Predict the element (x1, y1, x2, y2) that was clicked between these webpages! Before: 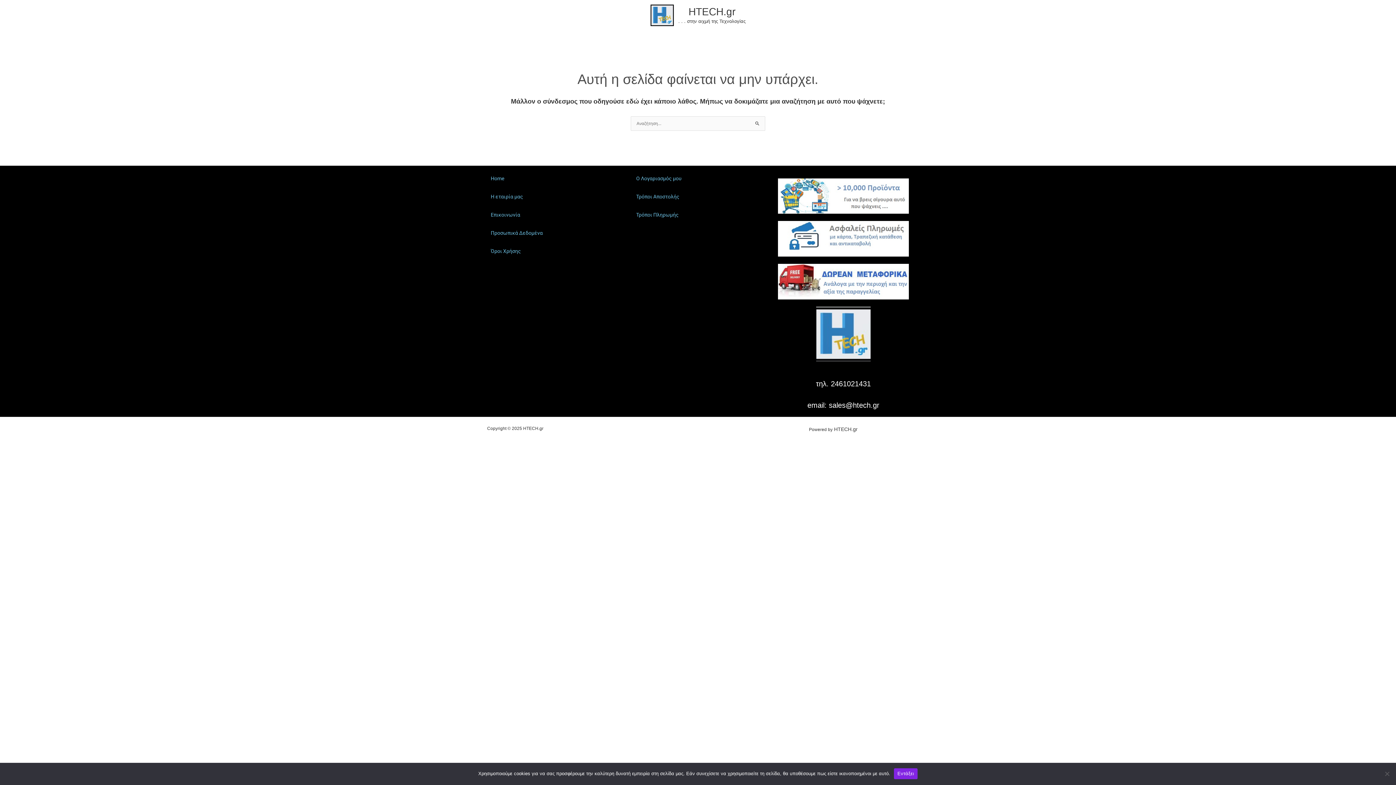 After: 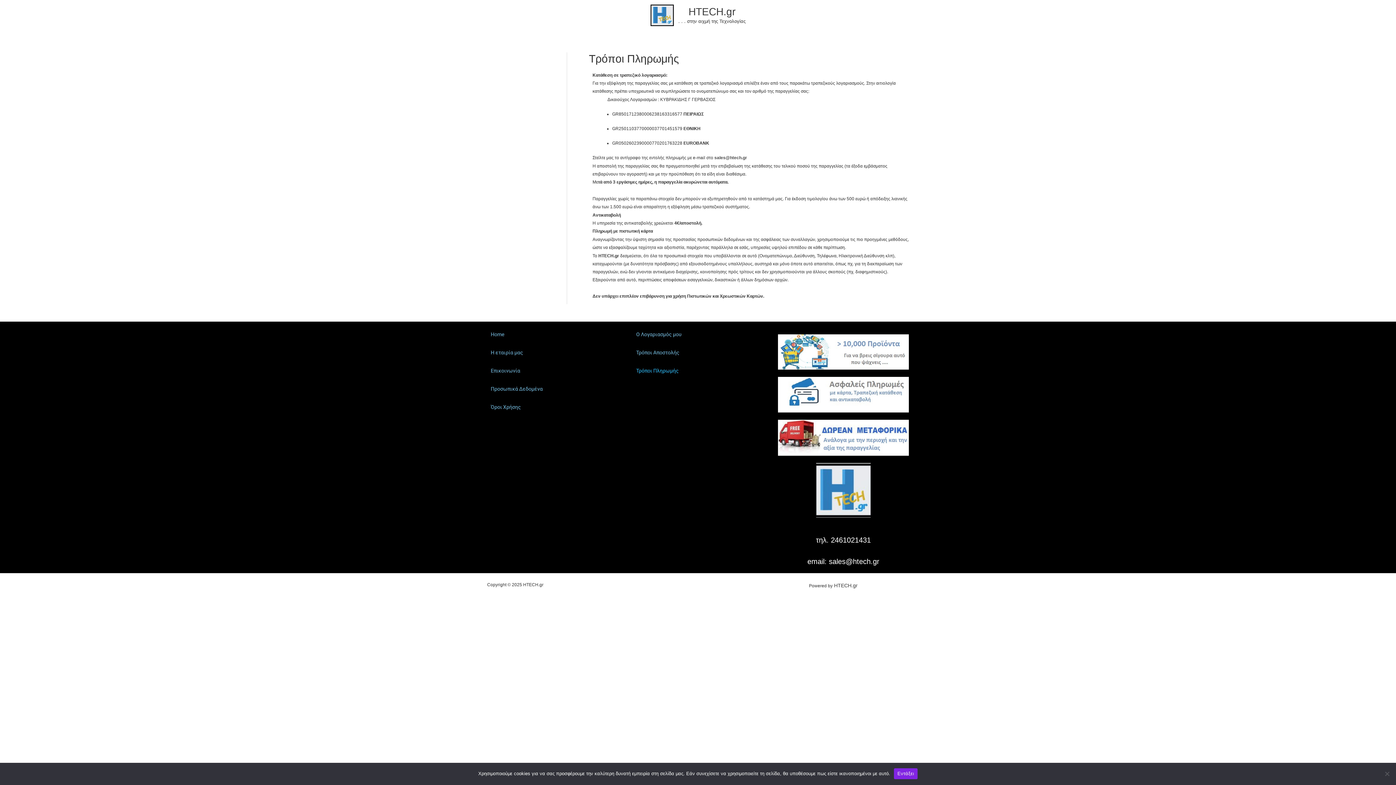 Action: label: Τρόποι Πληρωμής bbox: (629, 205, 693, 223)